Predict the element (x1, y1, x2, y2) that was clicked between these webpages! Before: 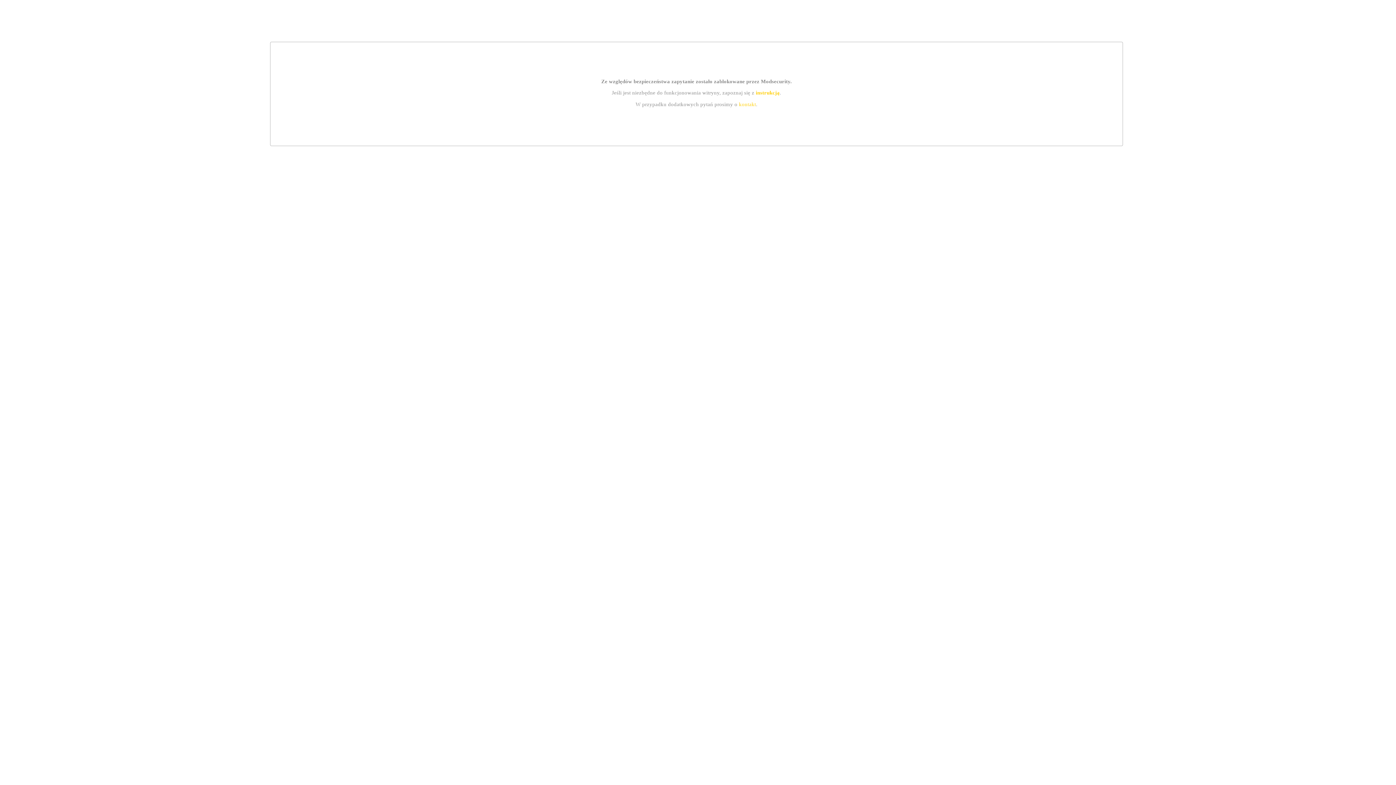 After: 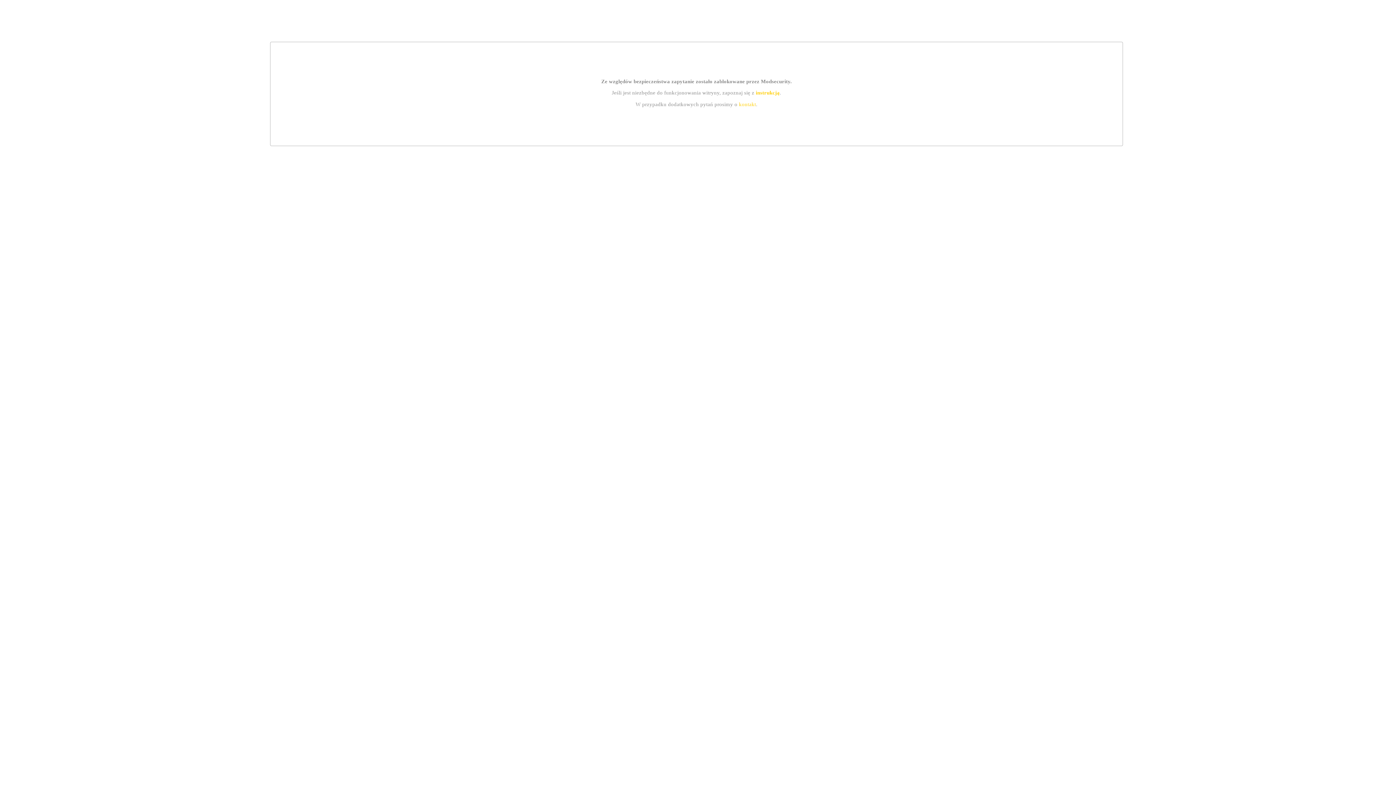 Action: bbox: (739, 101, 756, 107) label: kontakt